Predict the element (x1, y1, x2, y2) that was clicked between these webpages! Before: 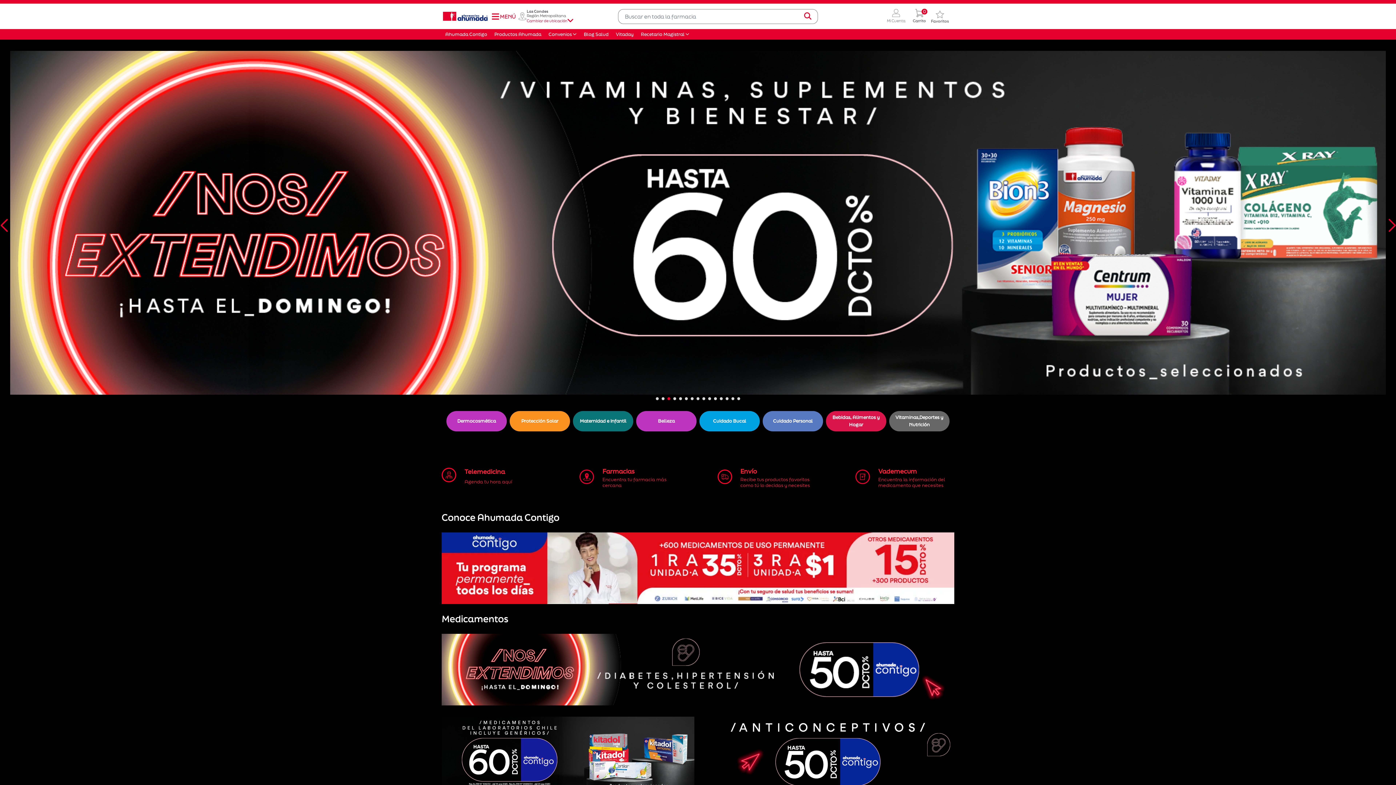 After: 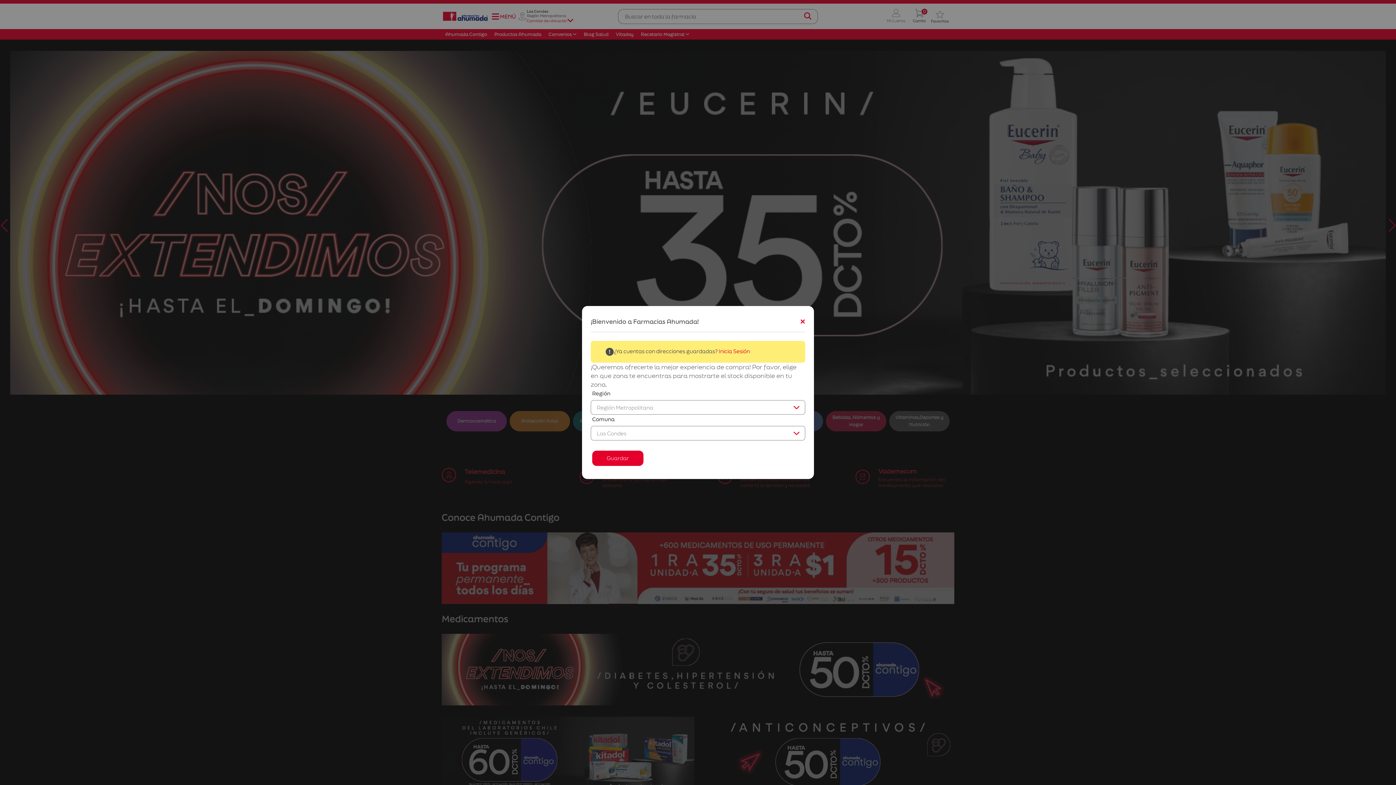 Action: bbox: (526, 17, 573, 23) label: Cambiar de ubicación